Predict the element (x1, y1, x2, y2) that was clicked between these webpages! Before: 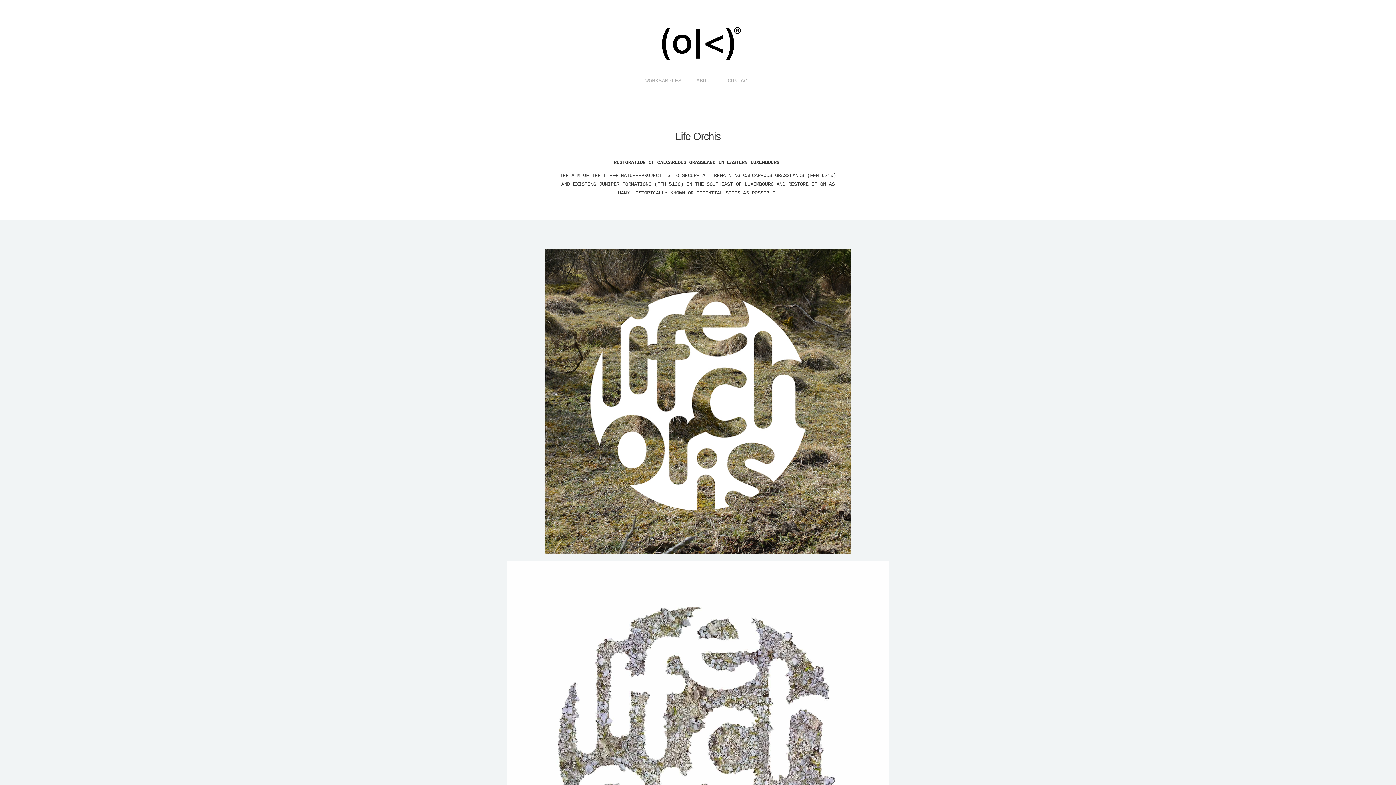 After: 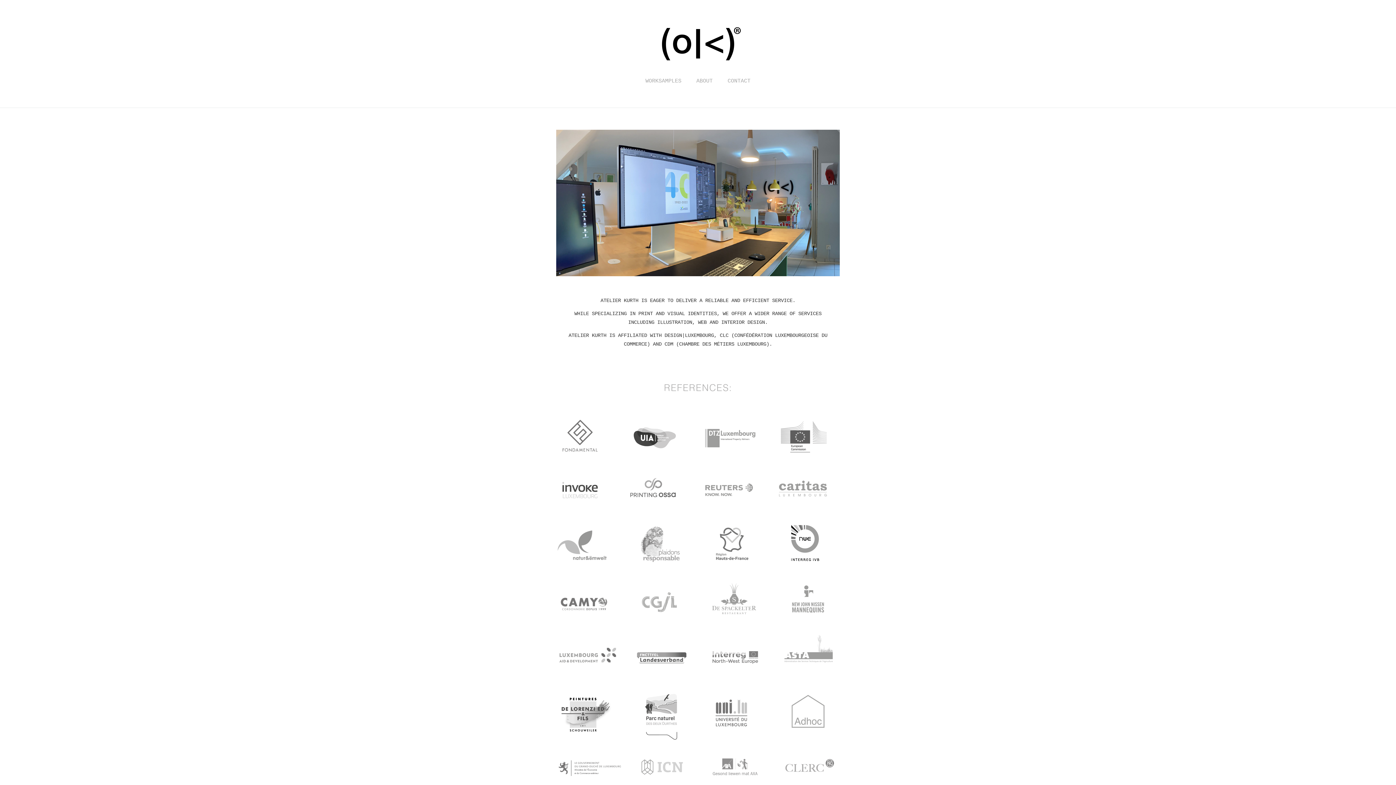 Action: bbox: (692, 75, 716, 87) label: ABOUT